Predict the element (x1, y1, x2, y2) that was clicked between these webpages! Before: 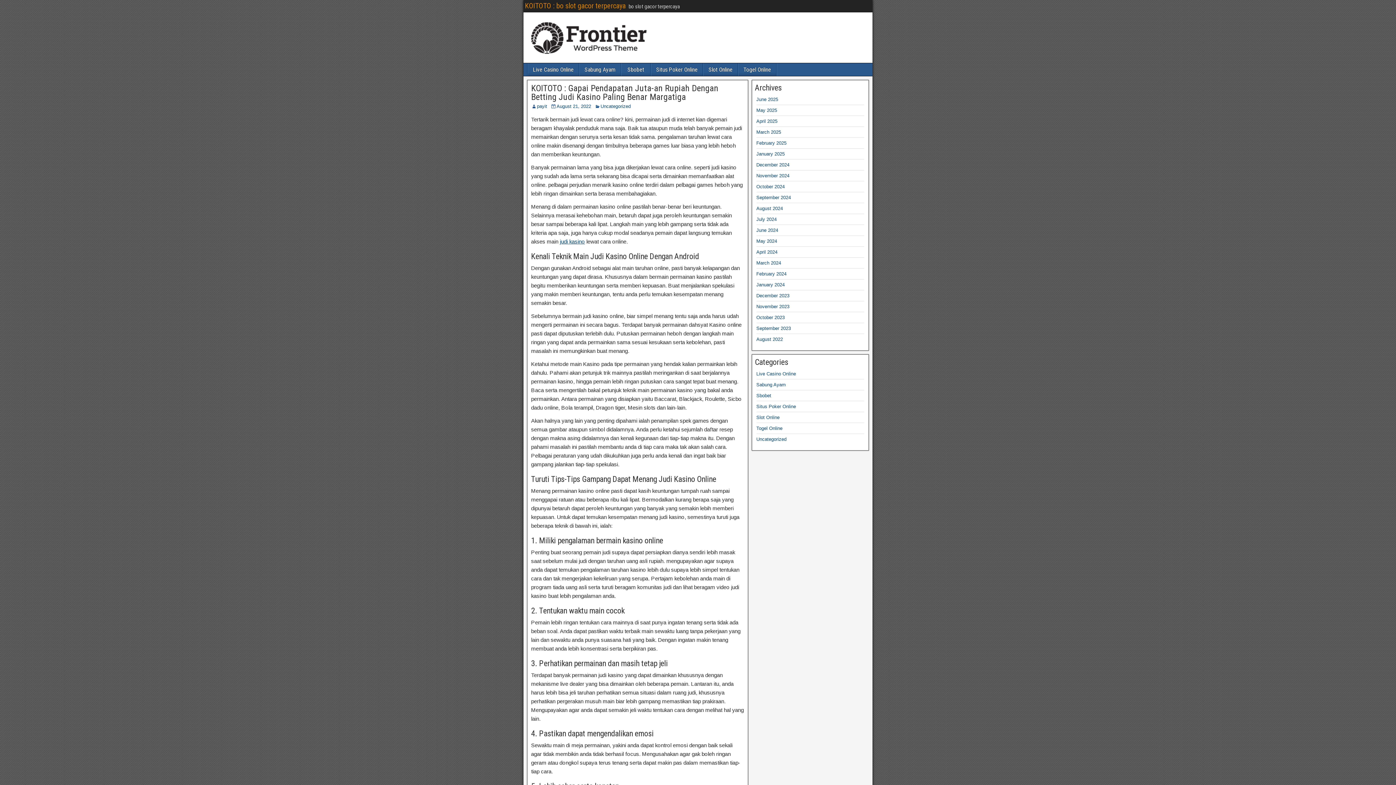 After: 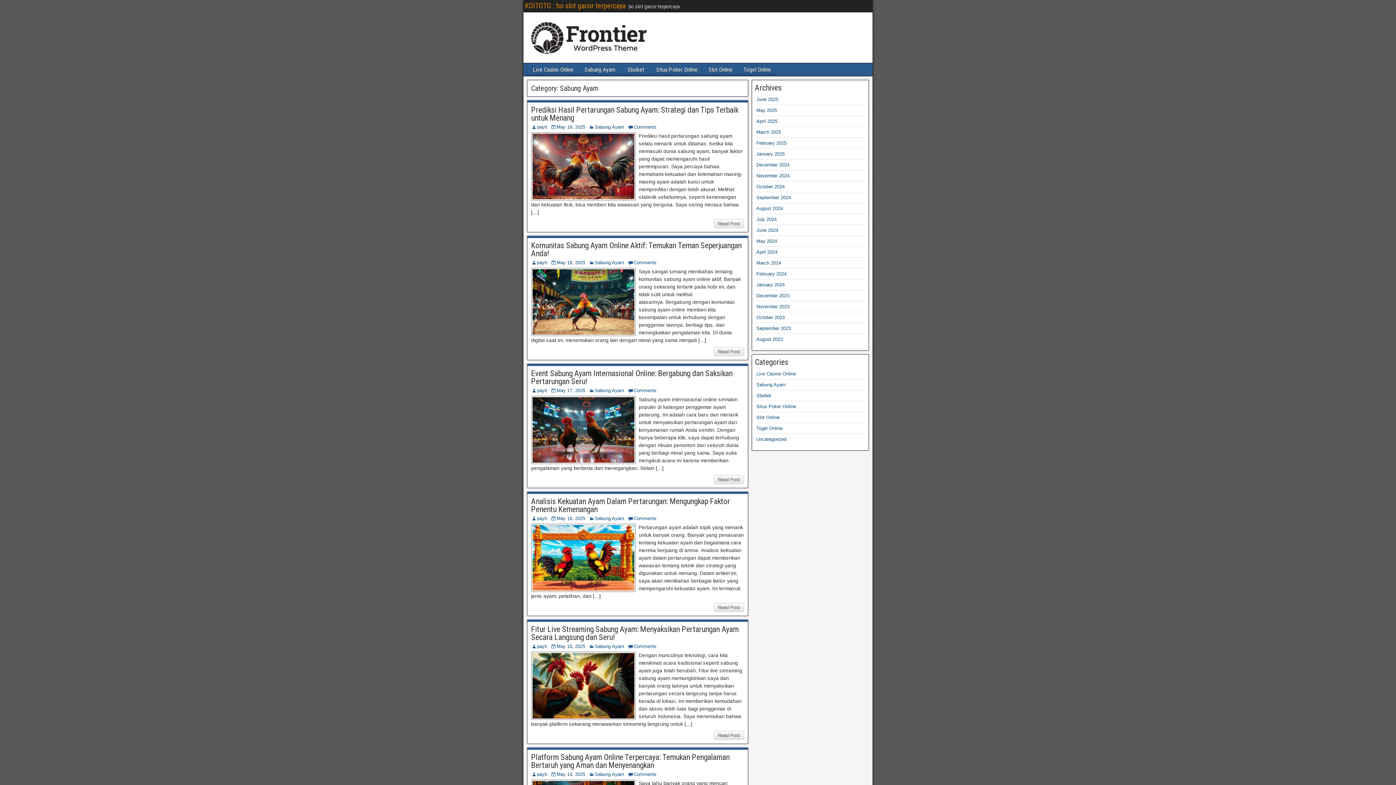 Action: label: Sabung Ayam bbox: (579, 63, 620, 76)